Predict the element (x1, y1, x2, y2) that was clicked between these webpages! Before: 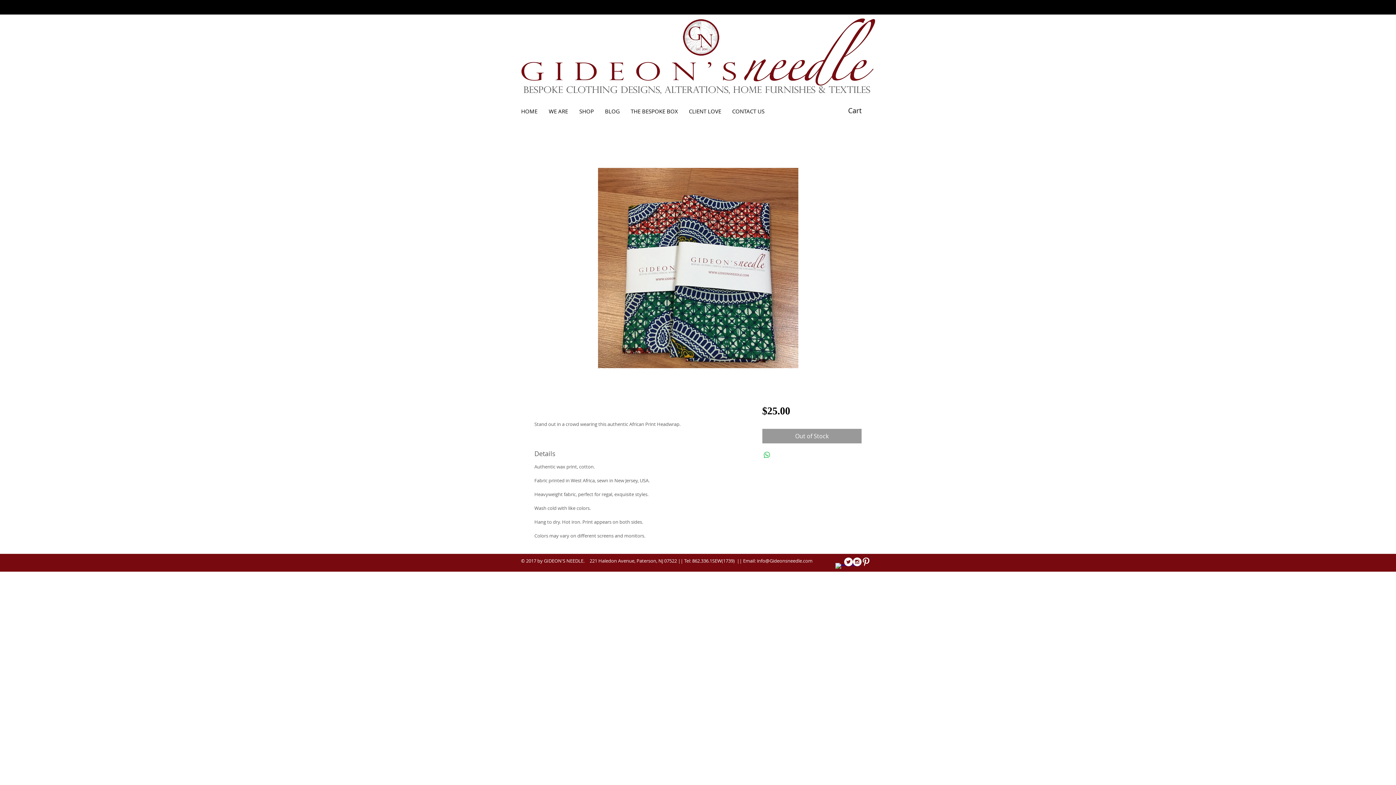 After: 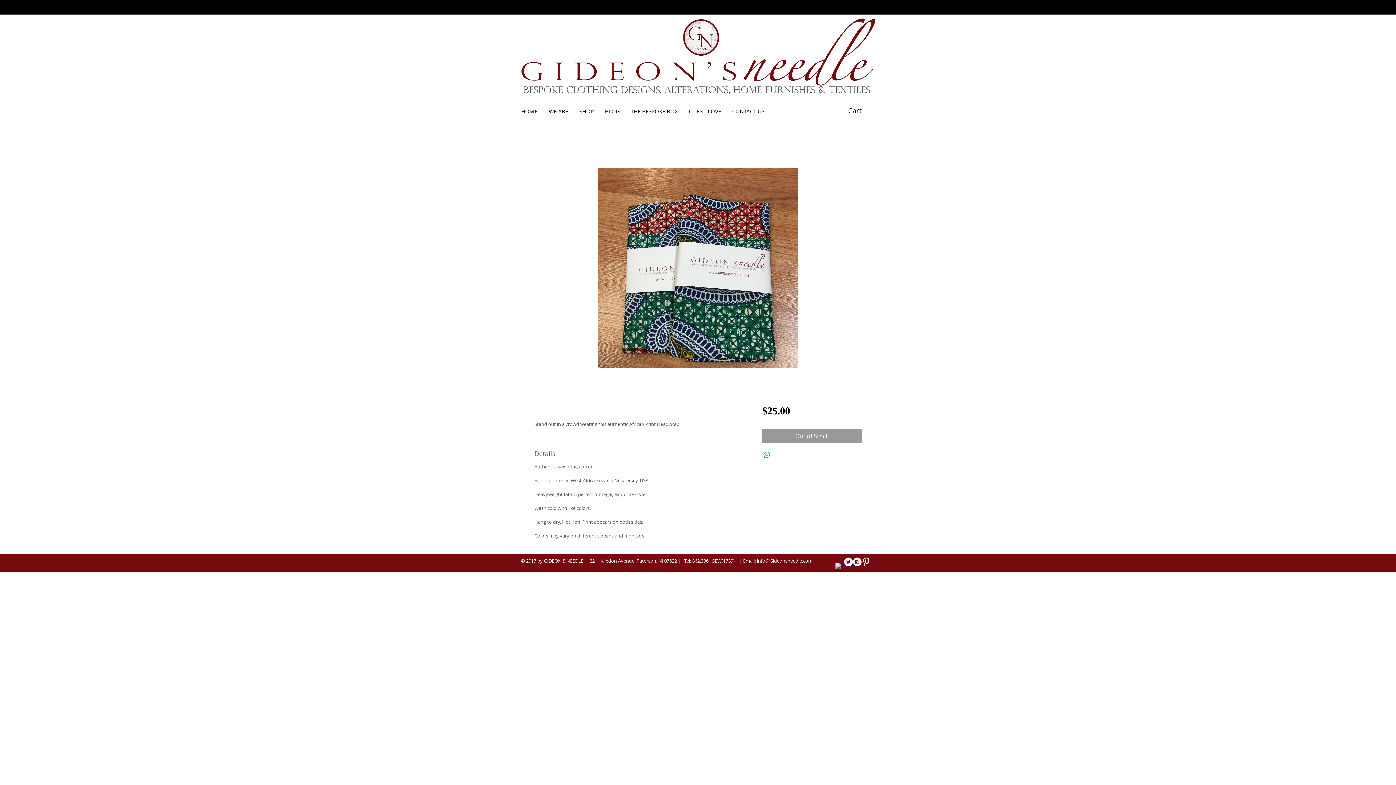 Action: label: W-Pinterest bbox: (861, 557, 870, 566)